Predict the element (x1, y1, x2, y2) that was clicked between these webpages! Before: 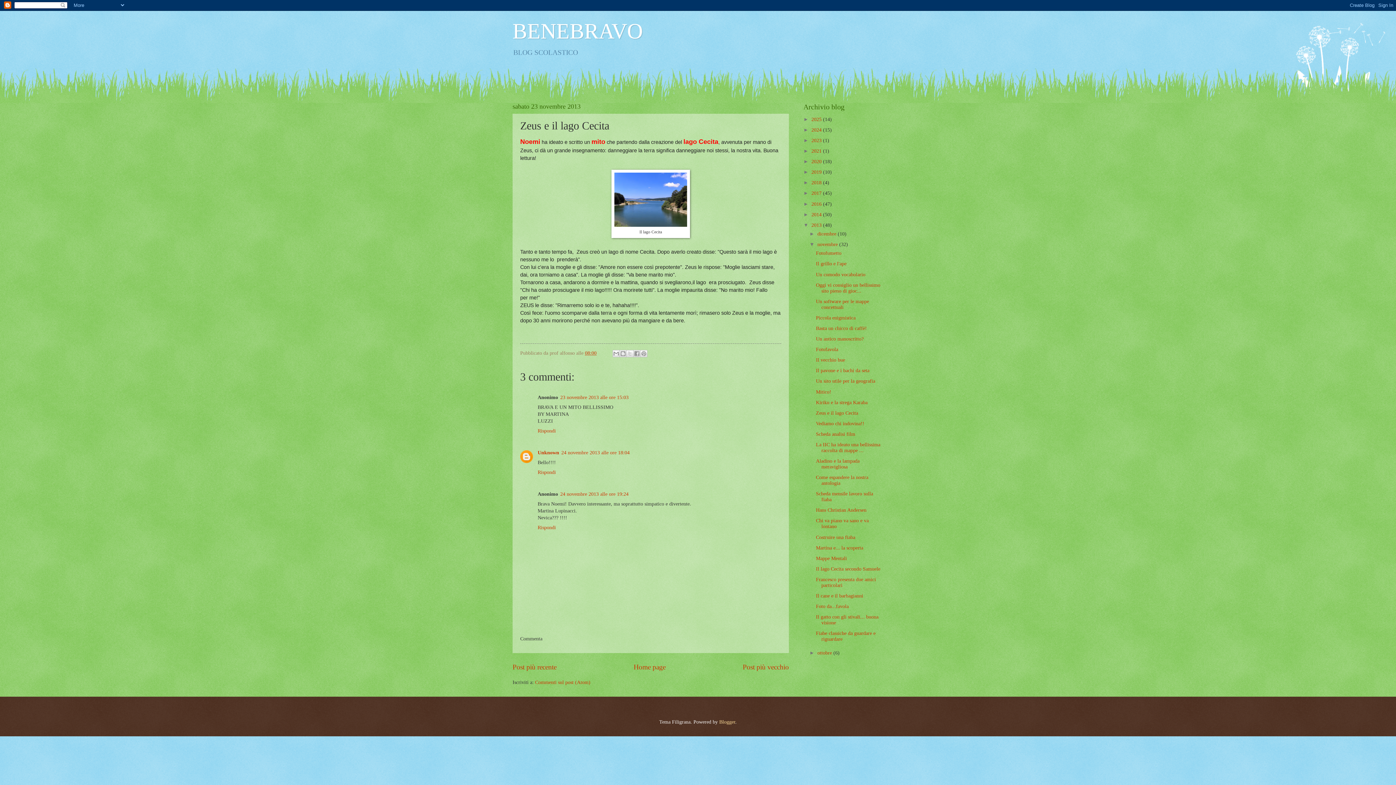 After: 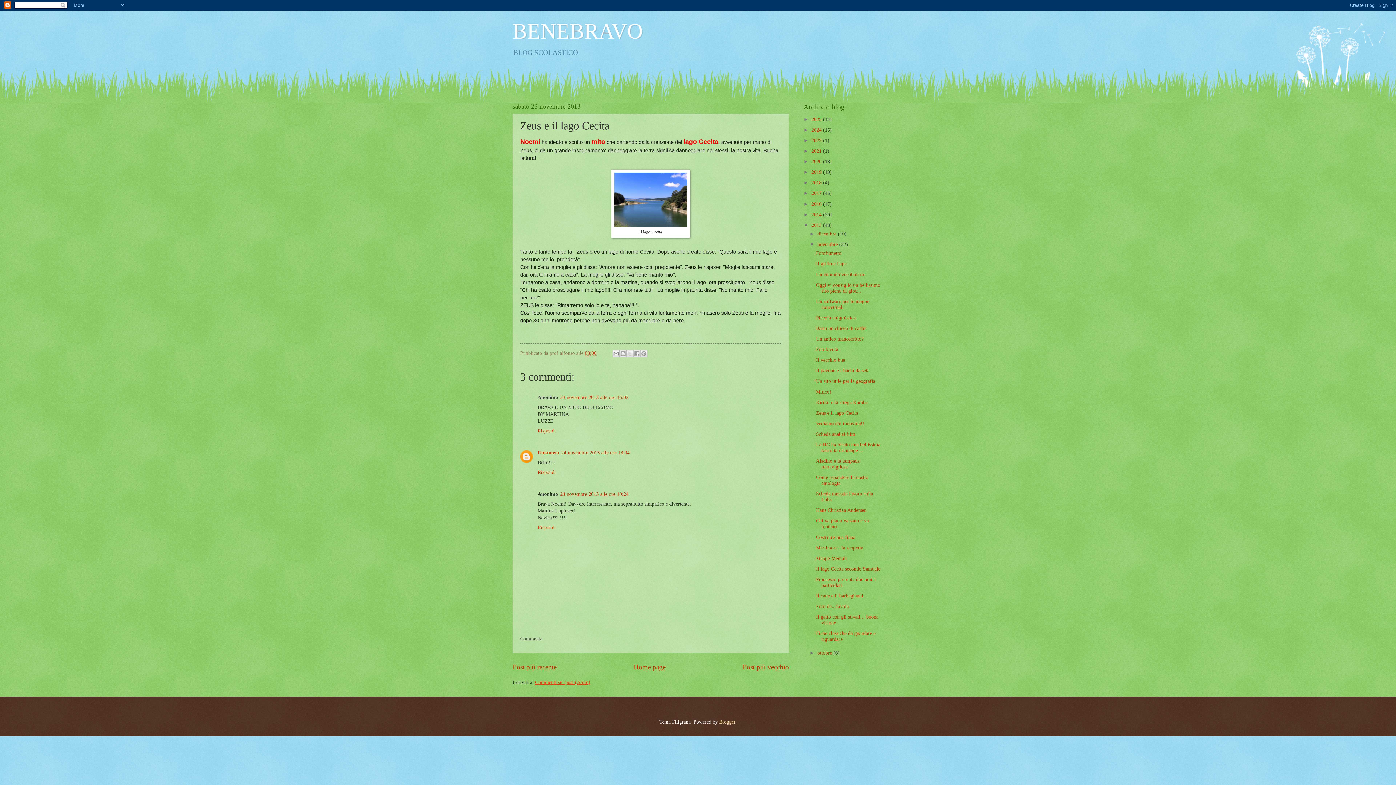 Action: bbox: (535, 679, 590, 685) label: Commenti sul post (Atom)